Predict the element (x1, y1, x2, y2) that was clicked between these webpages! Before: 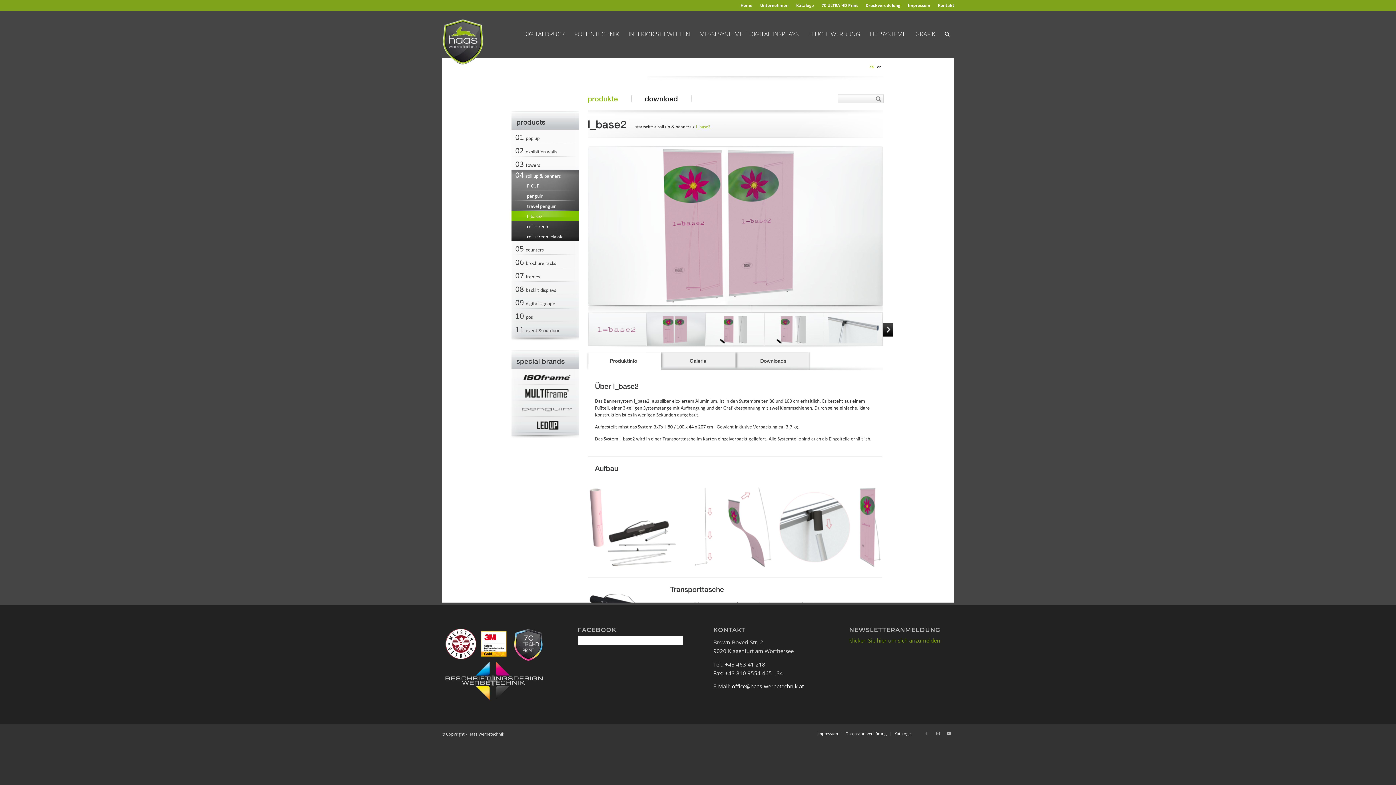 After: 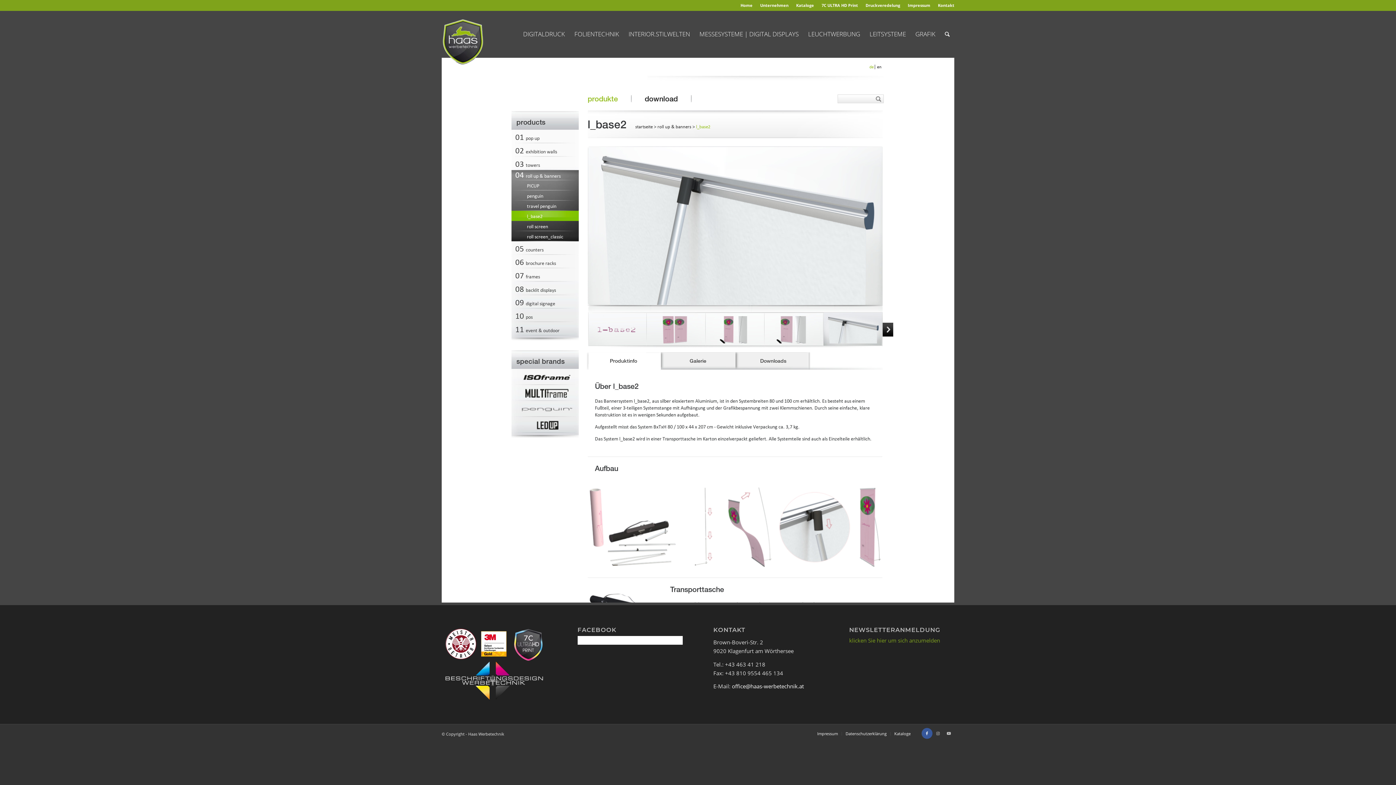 Action: label: Link zu Facebook bbox: (921, 728, 932, 739)